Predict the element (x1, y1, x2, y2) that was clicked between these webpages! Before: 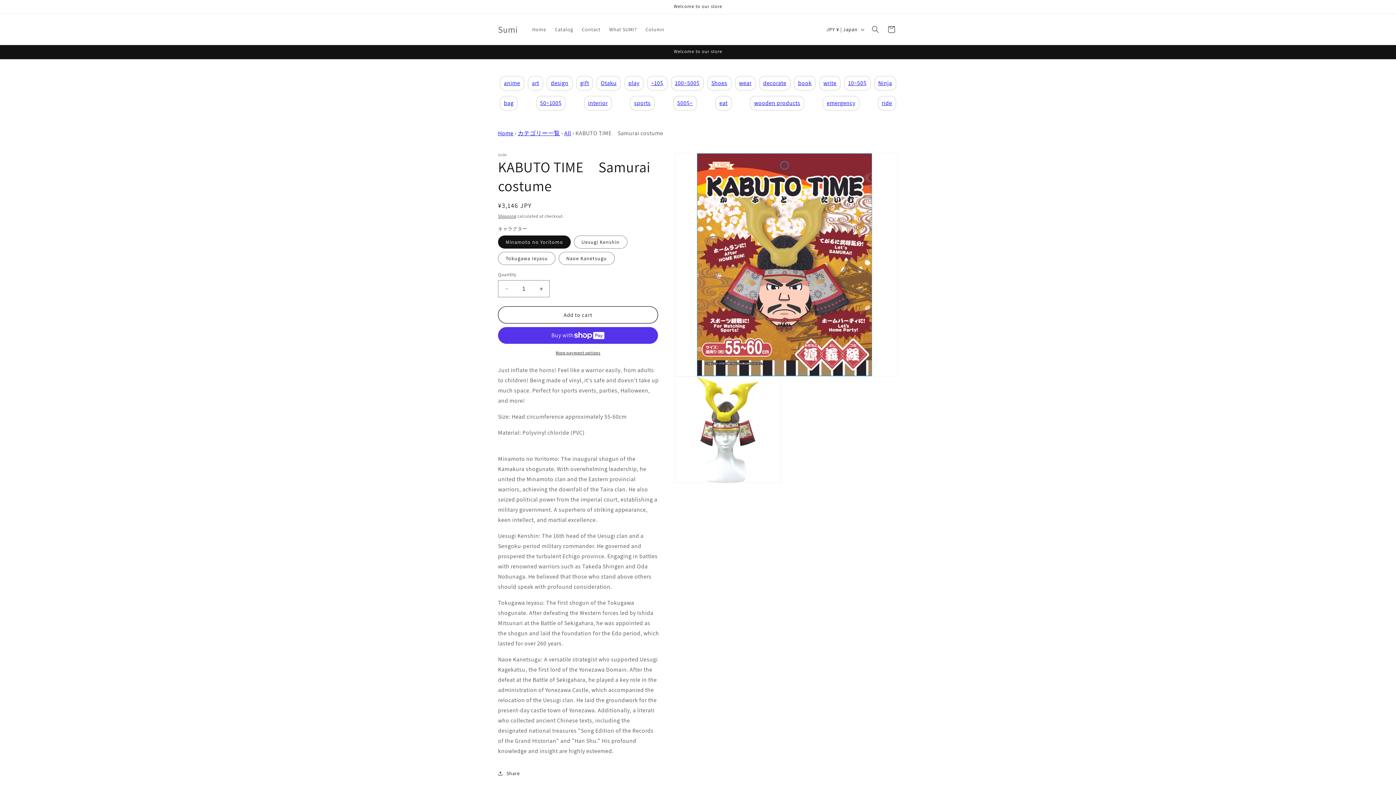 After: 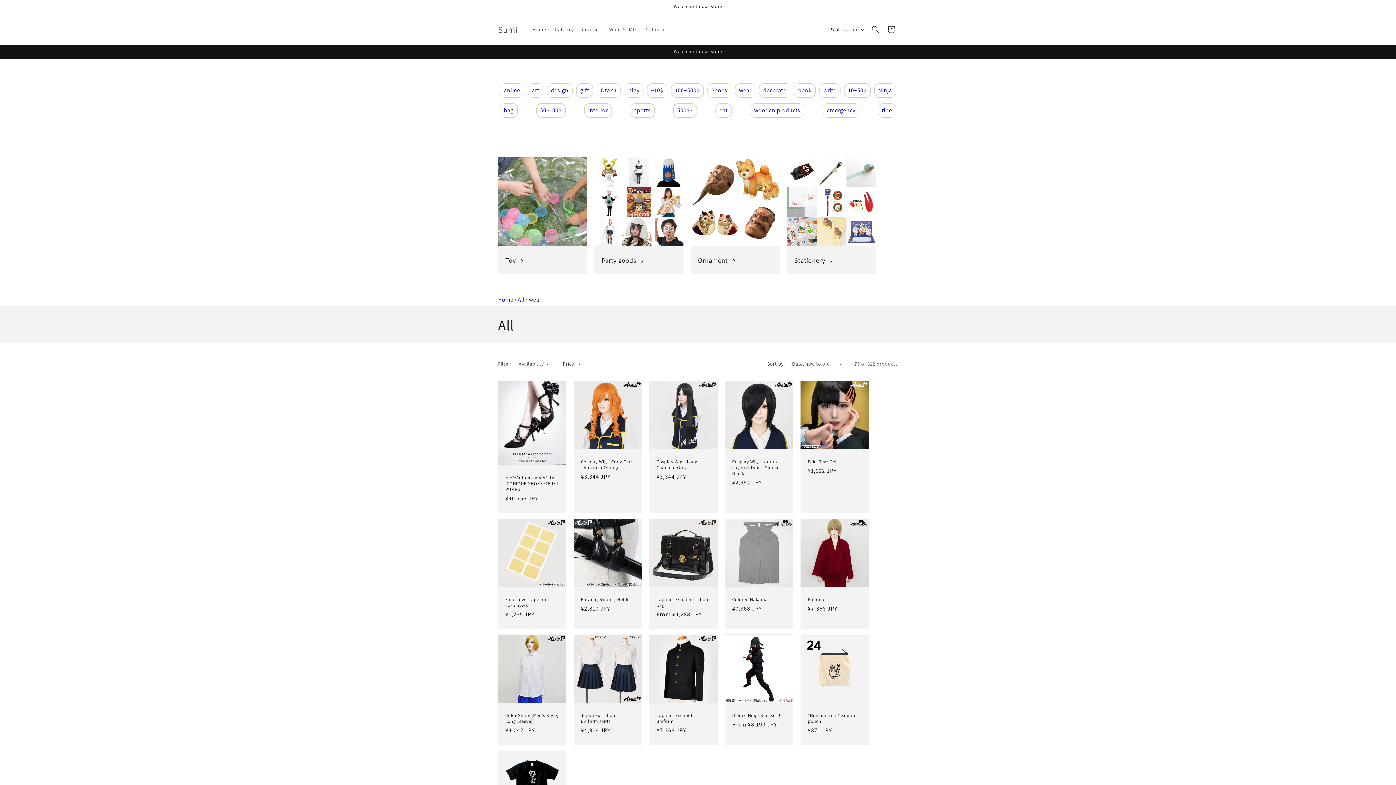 Action: bbox: (739, 79, 751, 86) label: wear